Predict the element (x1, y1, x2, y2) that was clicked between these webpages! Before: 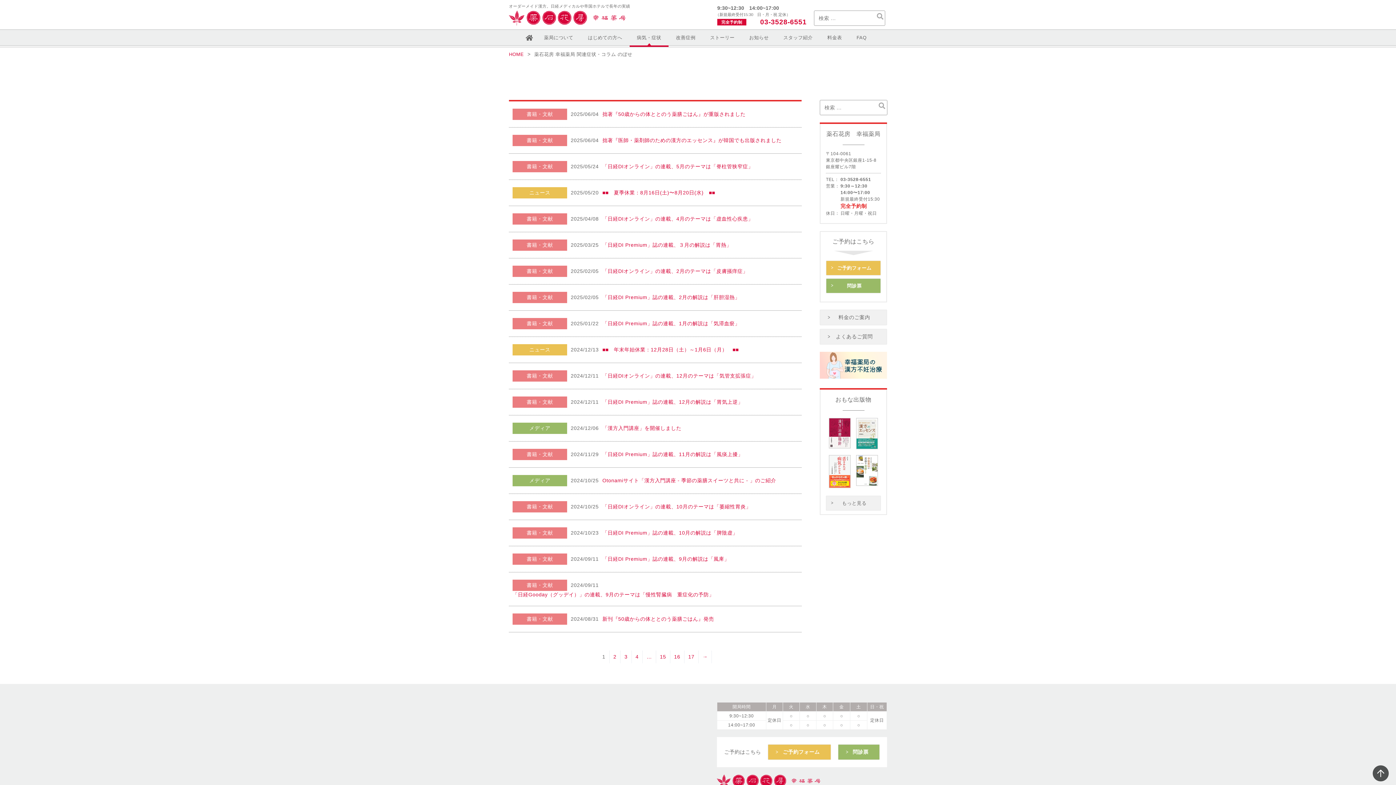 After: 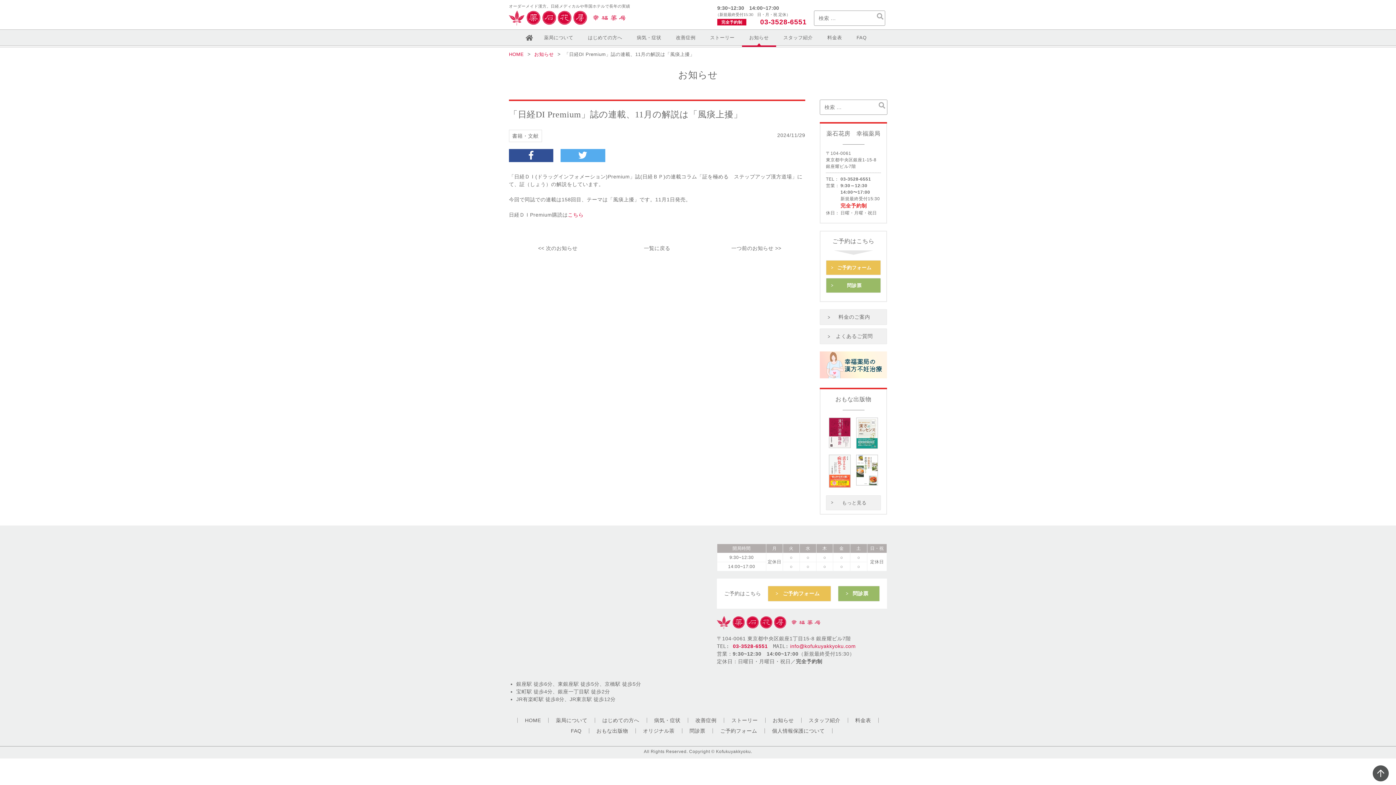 Action: label: 「日経DI Premium」誌の連載、11月の解説は「風痰上擾」 bbox: (602, 451, 743, 457)